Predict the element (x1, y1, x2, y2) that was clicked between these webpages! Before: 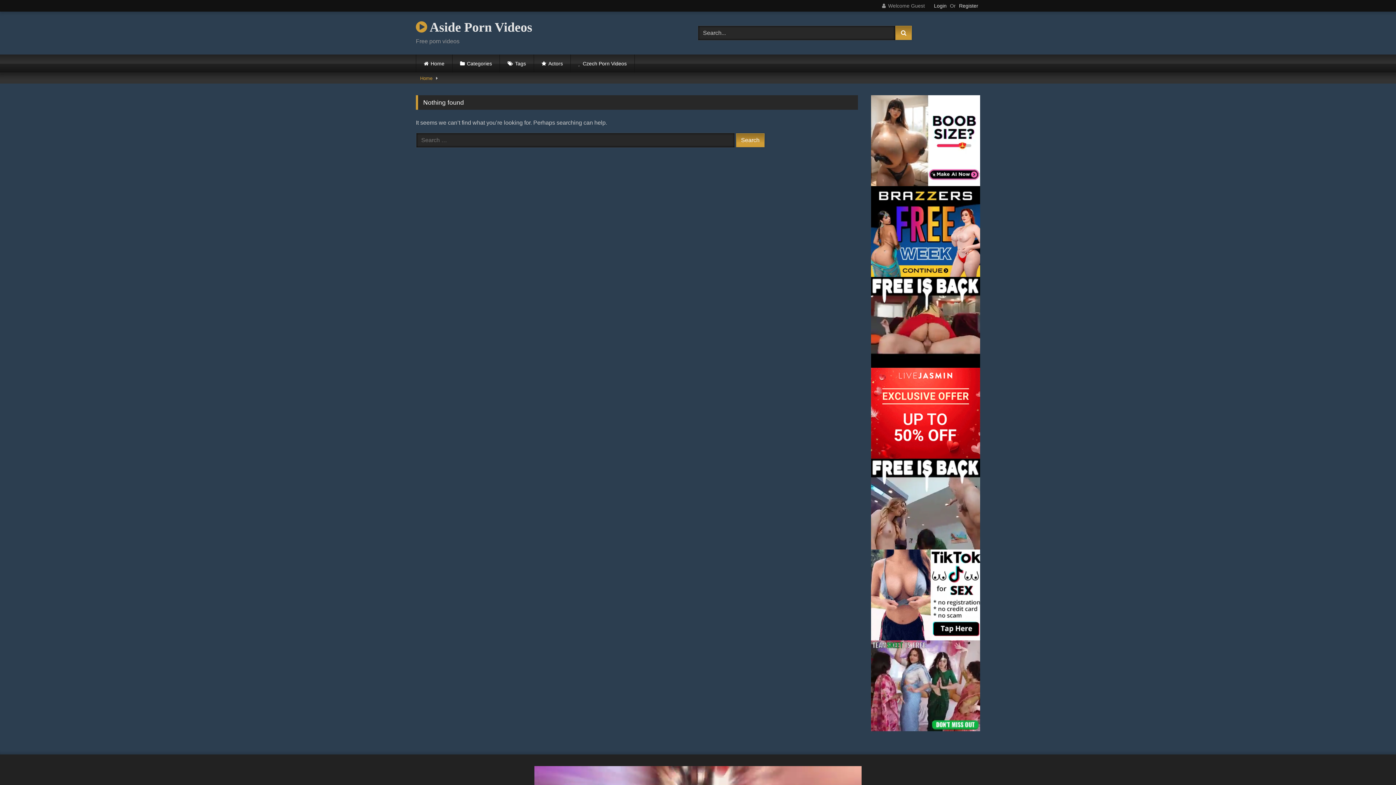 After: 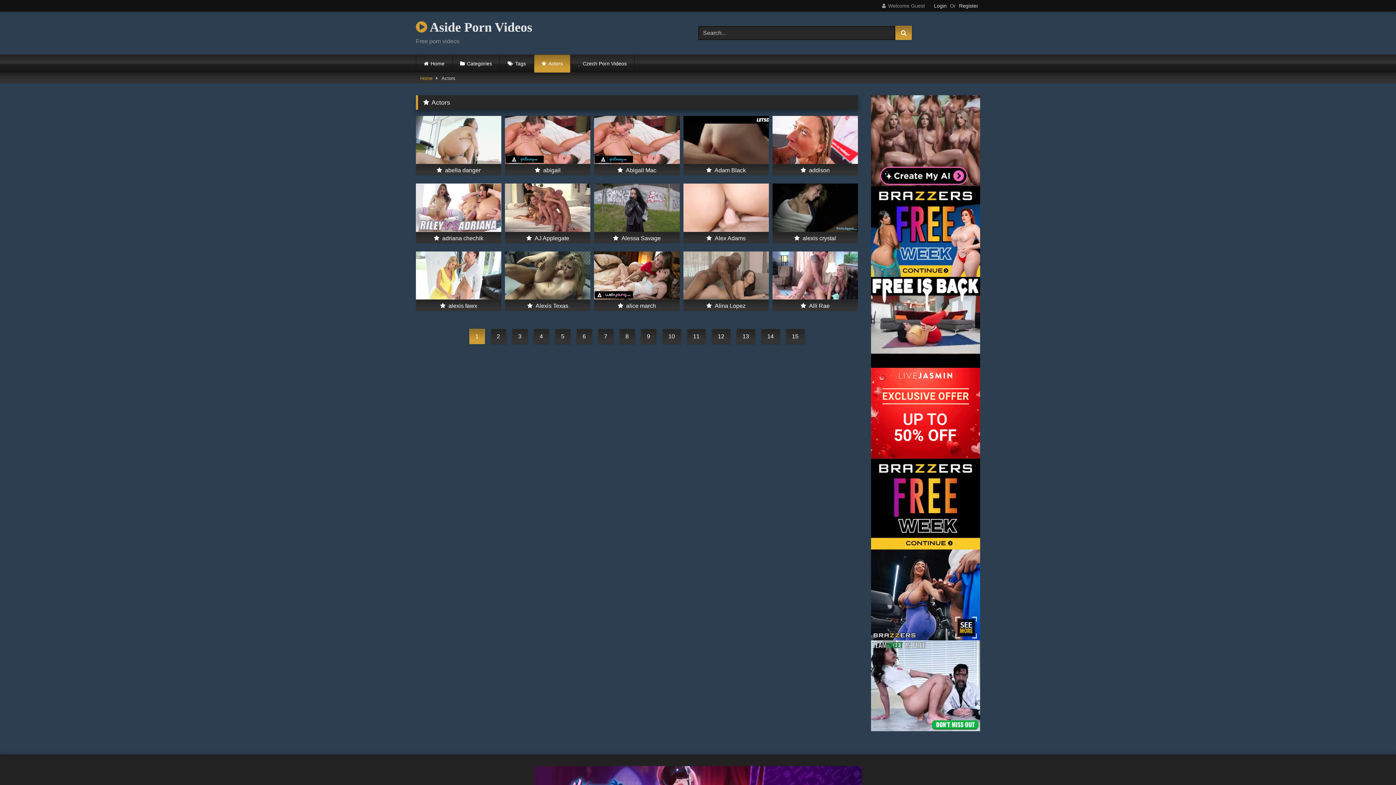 Action: bbox: (534, 54, 570, 72) label: Actors